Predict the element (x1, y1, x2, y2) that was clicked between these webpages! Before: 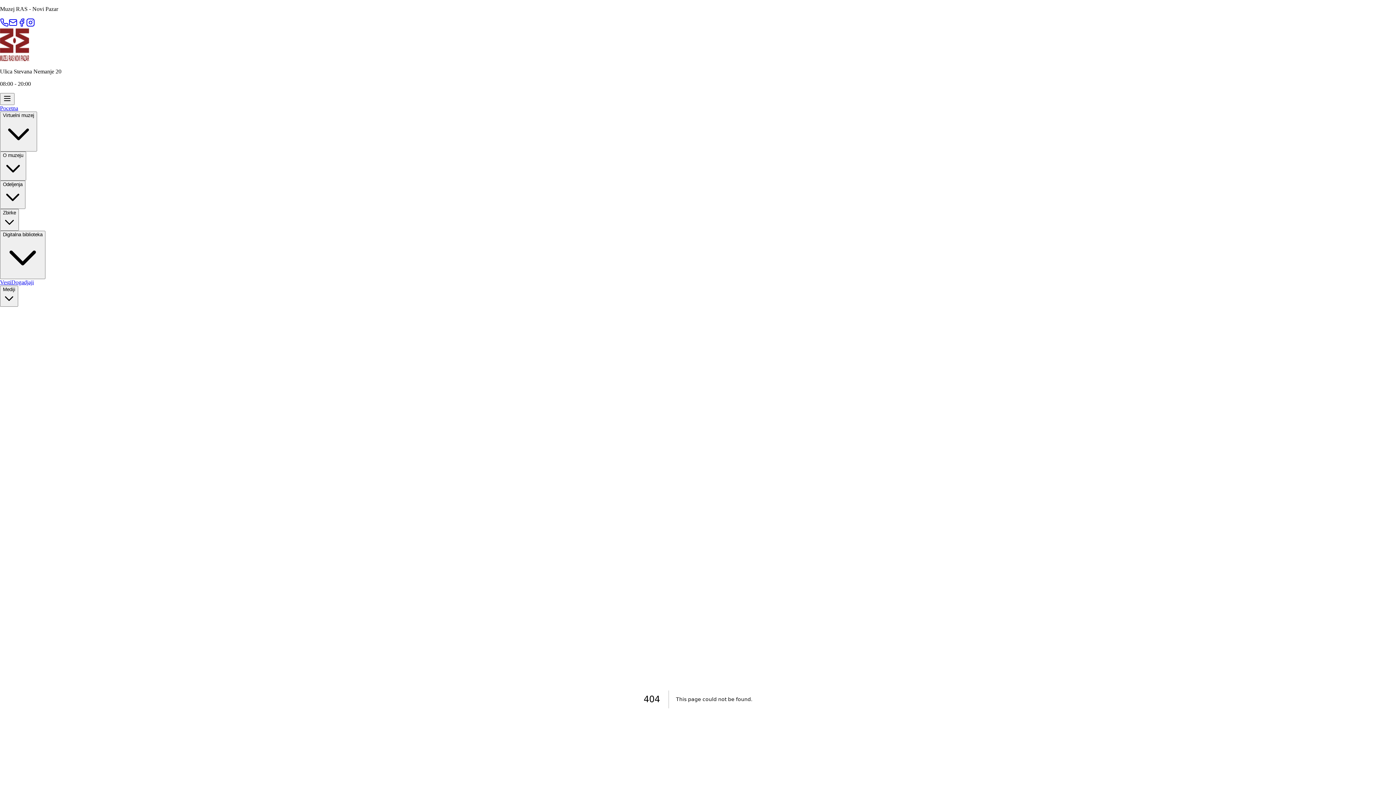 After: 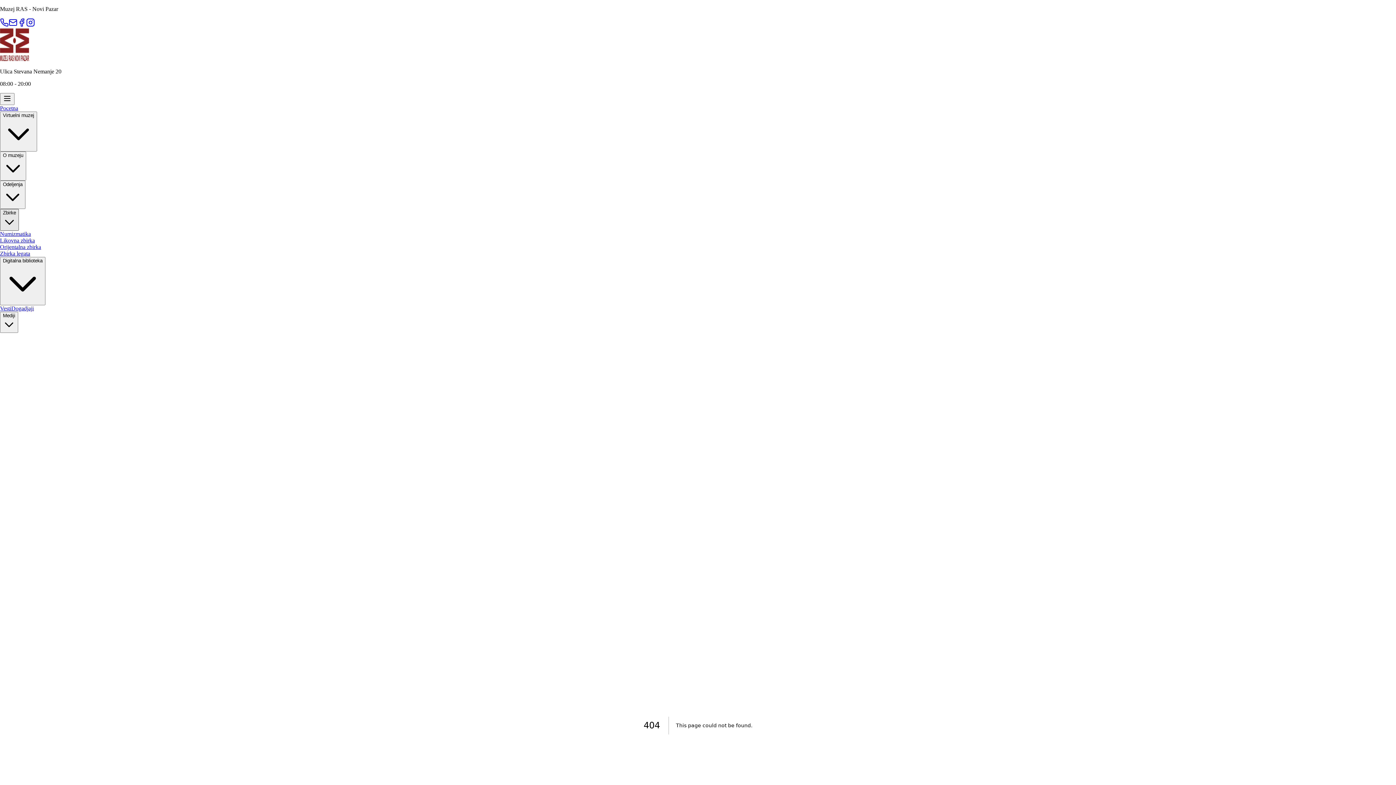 Action: label: Zbirke bbox: (0, 209, 18, 230)